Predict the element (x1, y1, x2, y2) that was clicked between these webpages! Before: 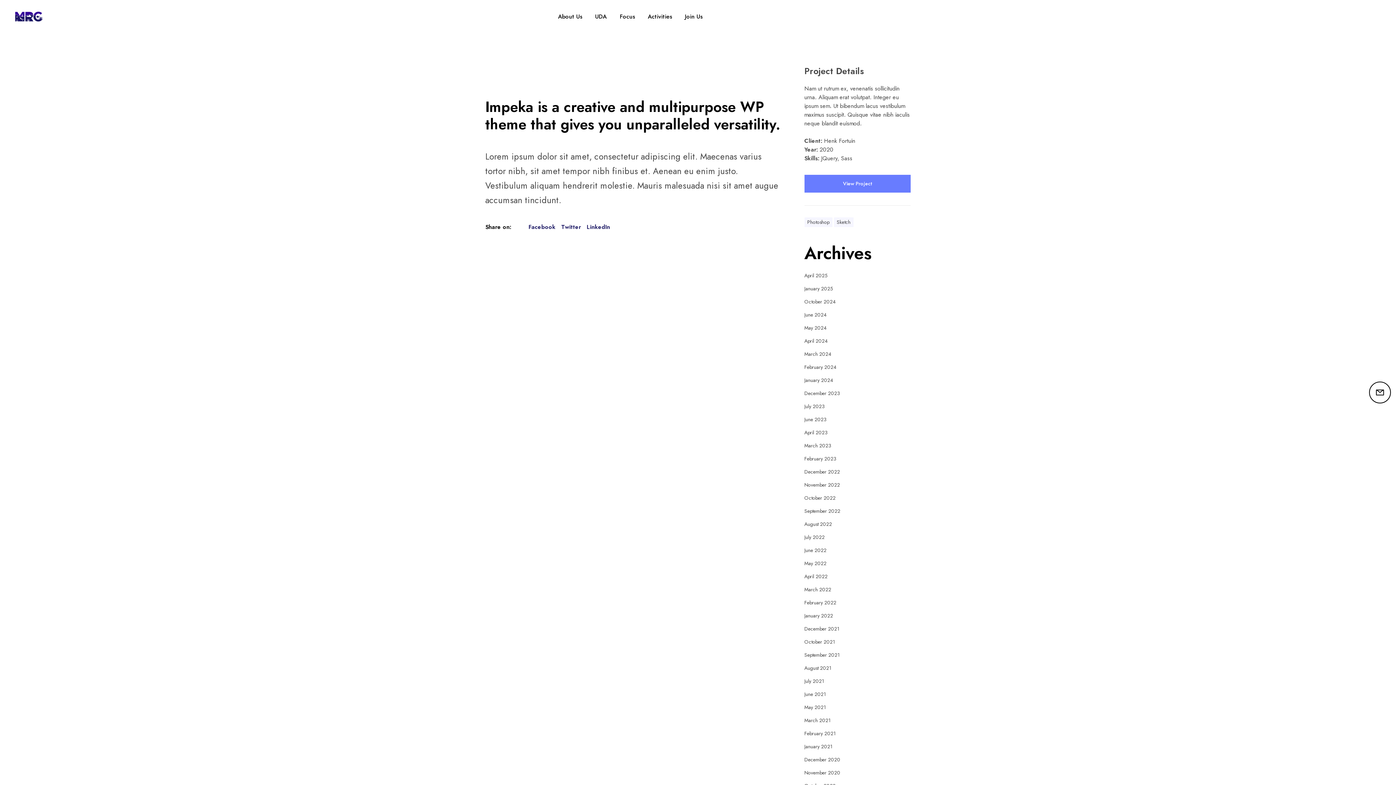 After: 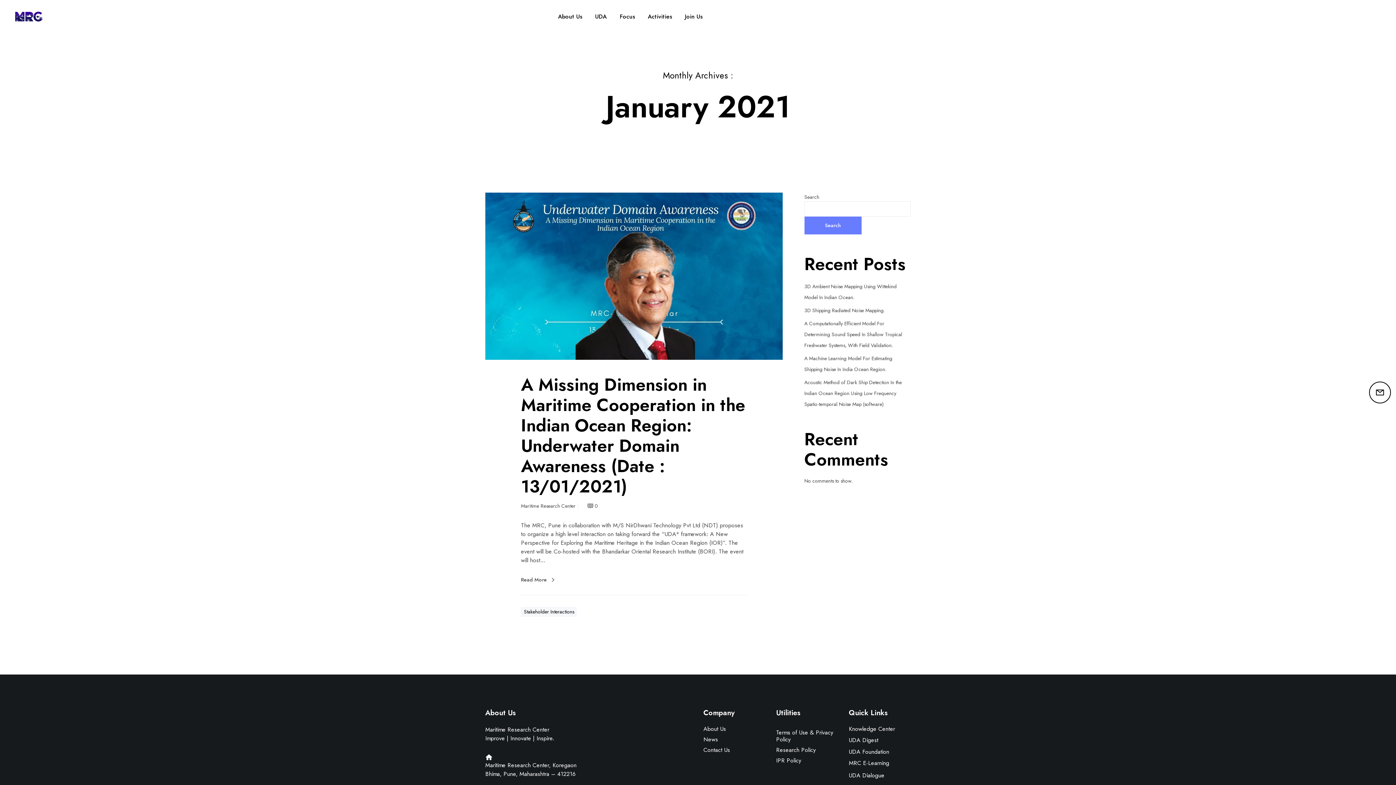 Action: label: January 2021 bbox: (804, 743, 832, 750)